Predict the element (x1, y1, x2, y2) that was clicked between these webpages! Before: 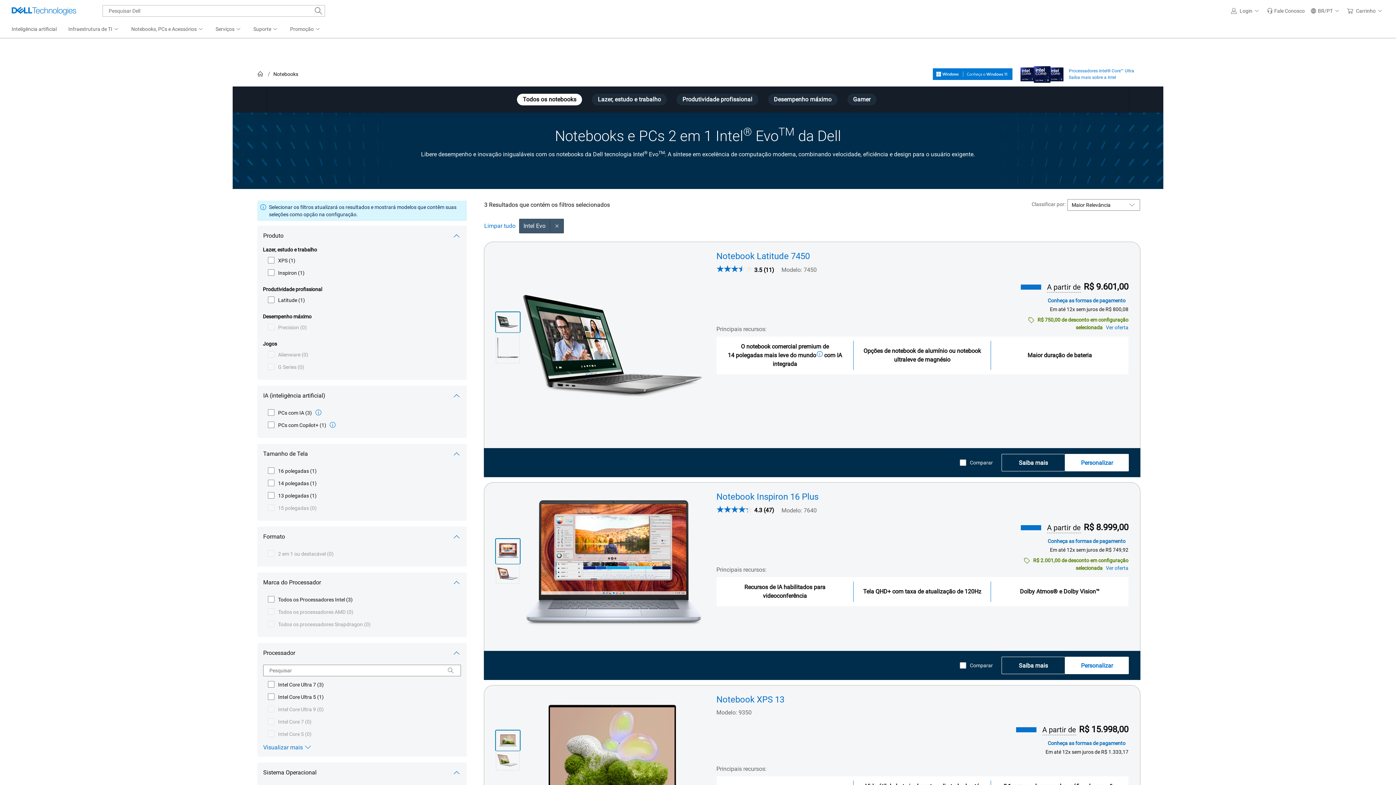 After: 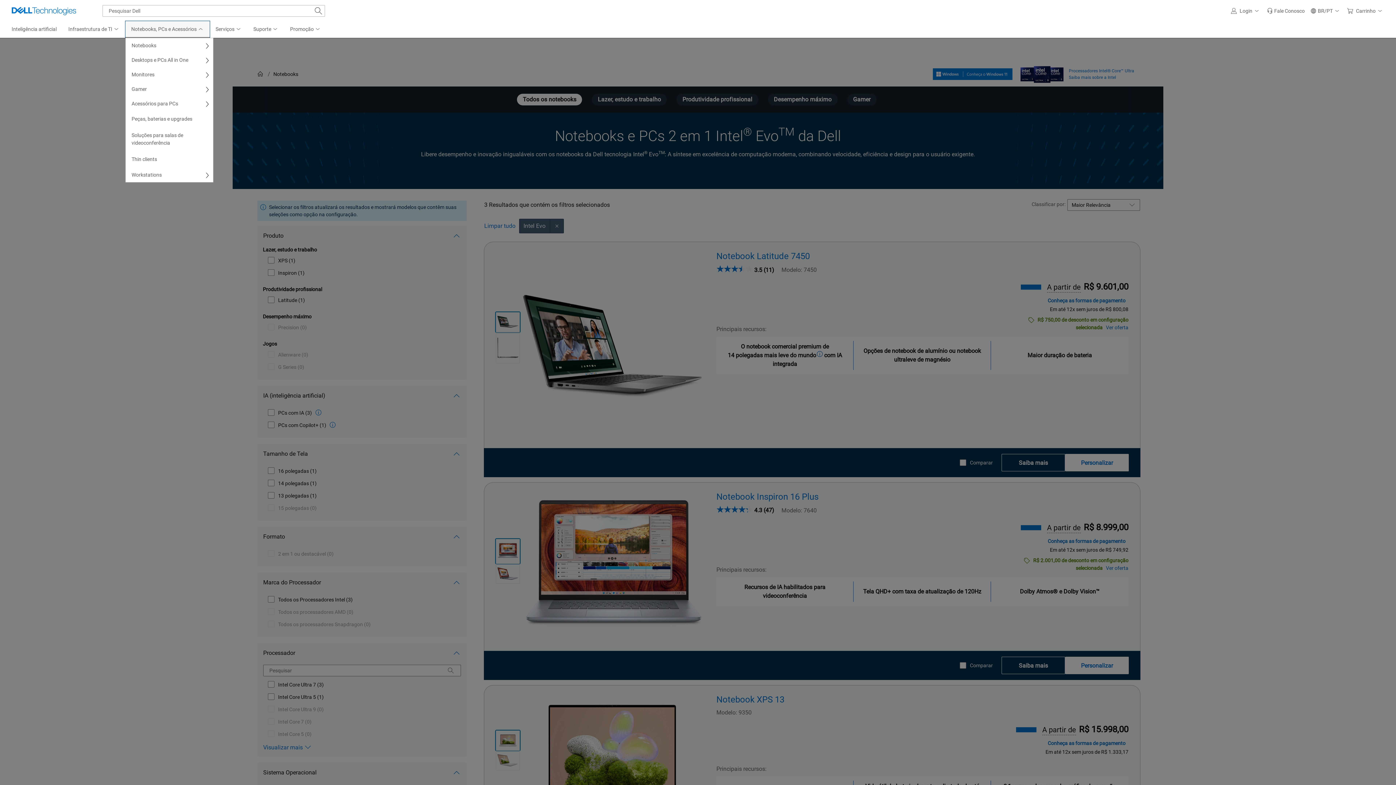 Action: label: Notebooks, PCs e Acessórios bbox: (125, 21, 209, 37)